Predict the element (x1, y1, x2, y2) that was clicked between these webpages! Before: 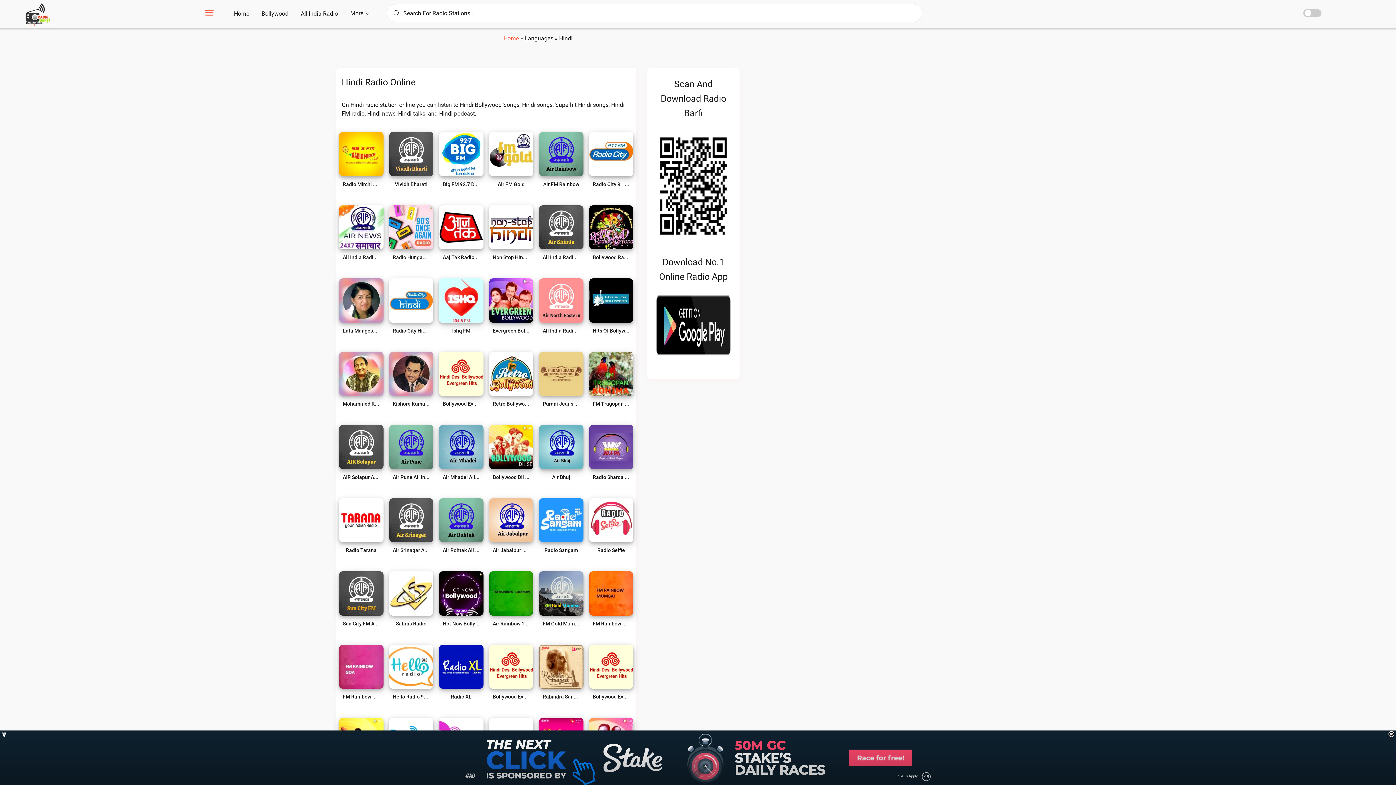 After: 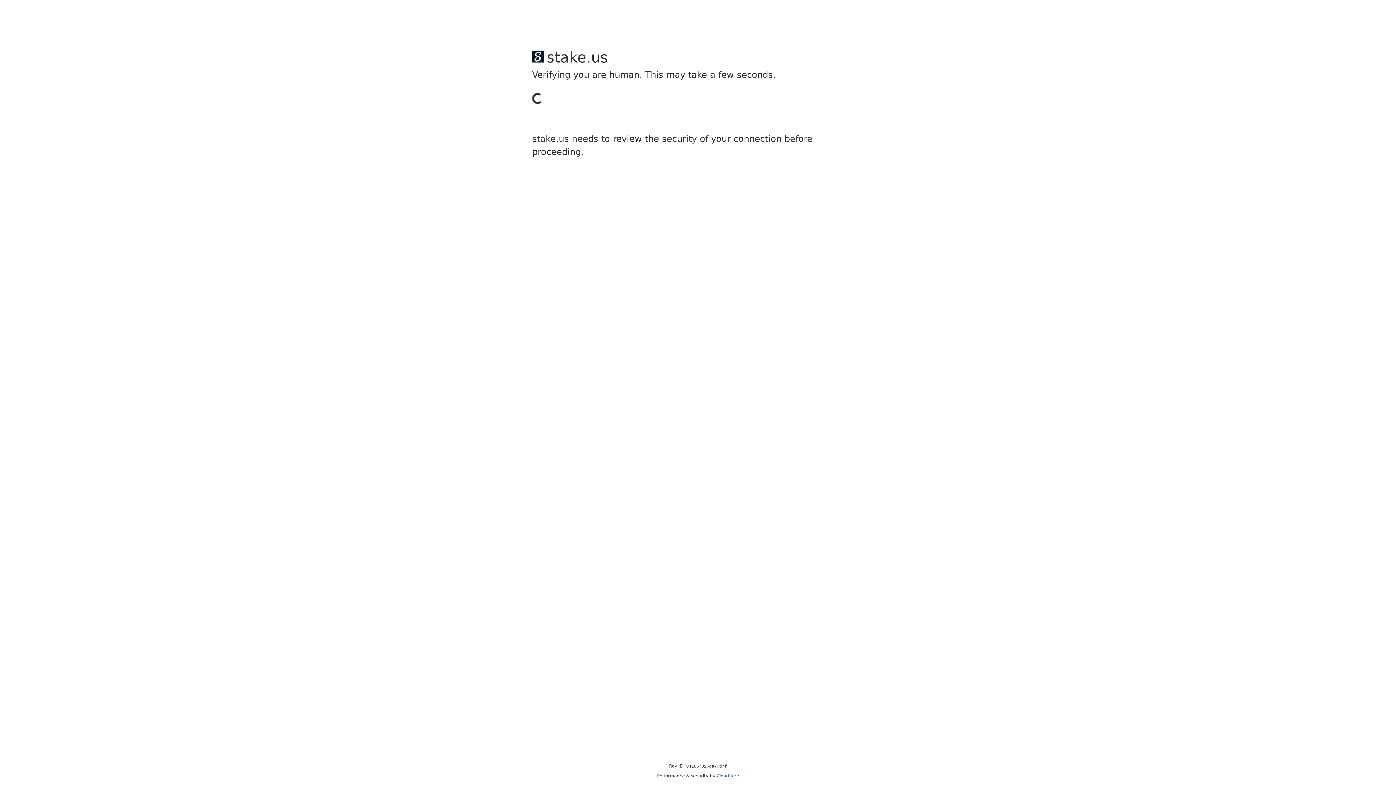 Action: label: Sabras Radio bbox: (392, 619, 429, 628)